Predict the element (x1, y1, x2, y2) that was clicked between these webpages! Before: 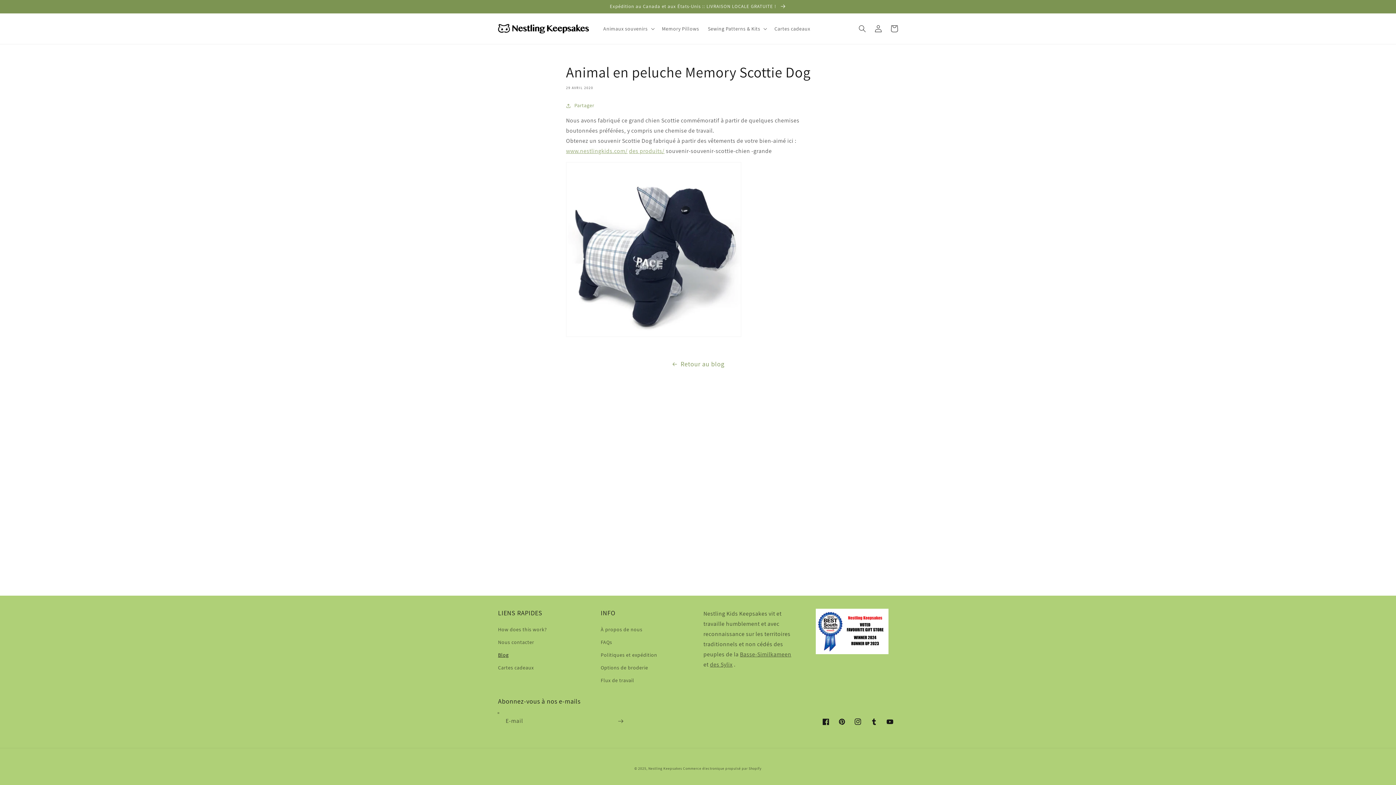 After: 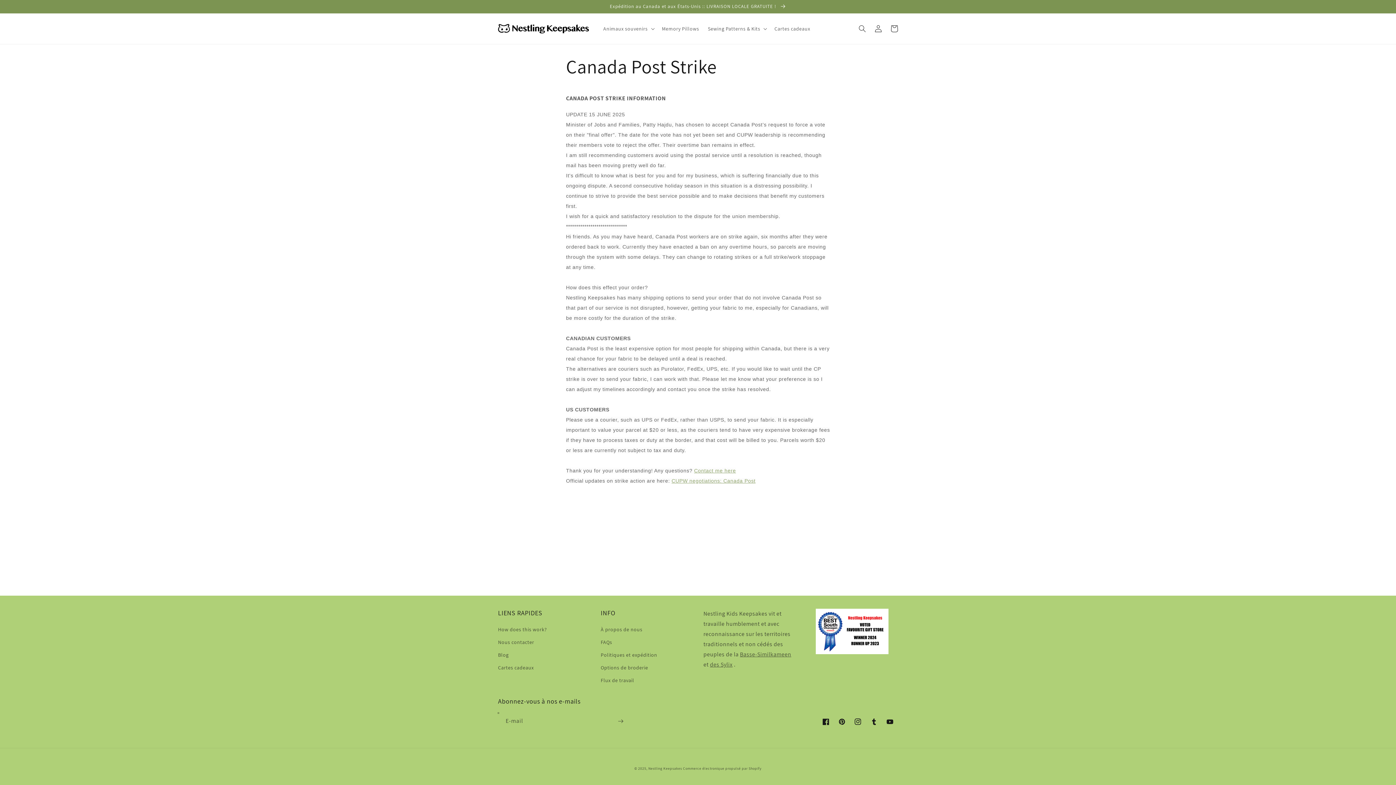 Action: label: Expédition au Canada et aux États-Unis :: LIVRAISON LOCALE GRATUITE !  bbox: (0, 0, 1396, 13)